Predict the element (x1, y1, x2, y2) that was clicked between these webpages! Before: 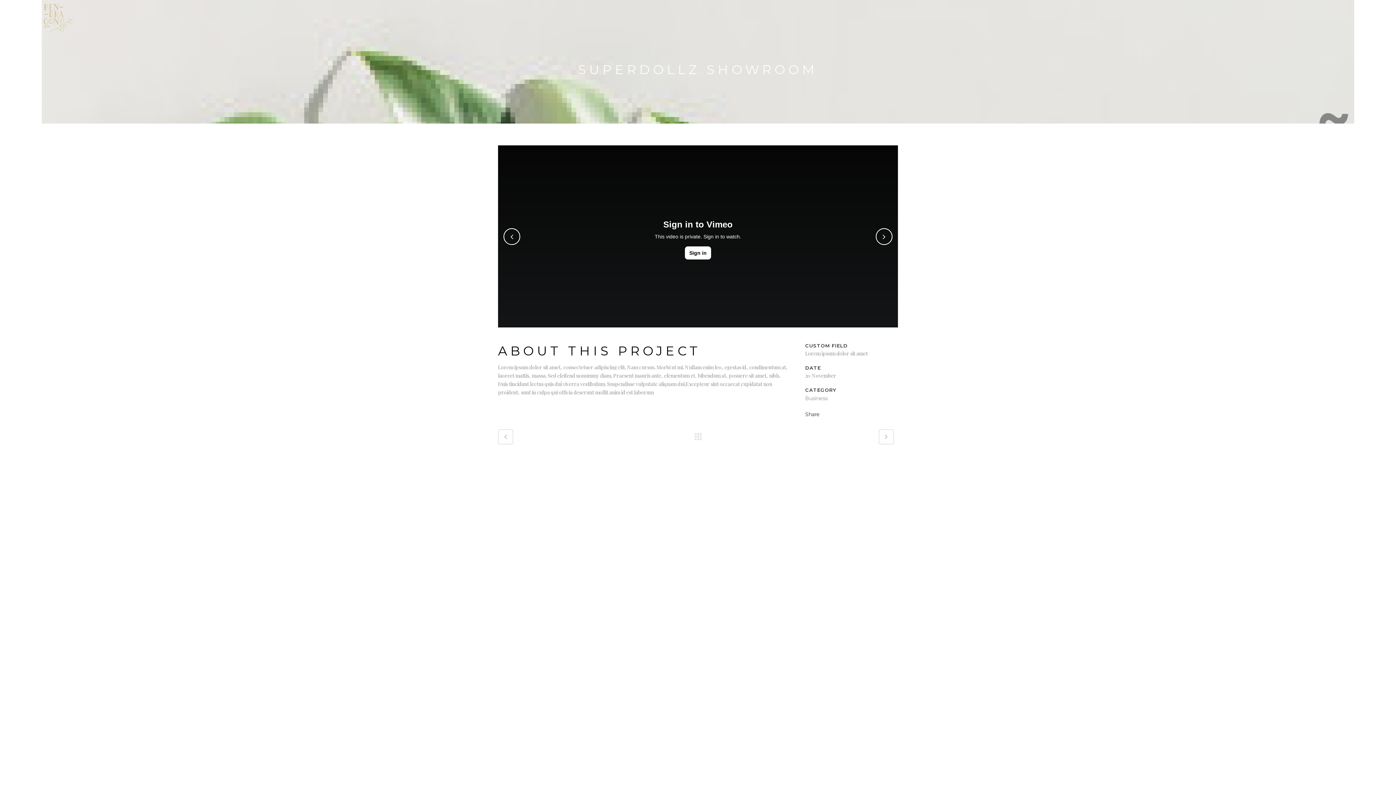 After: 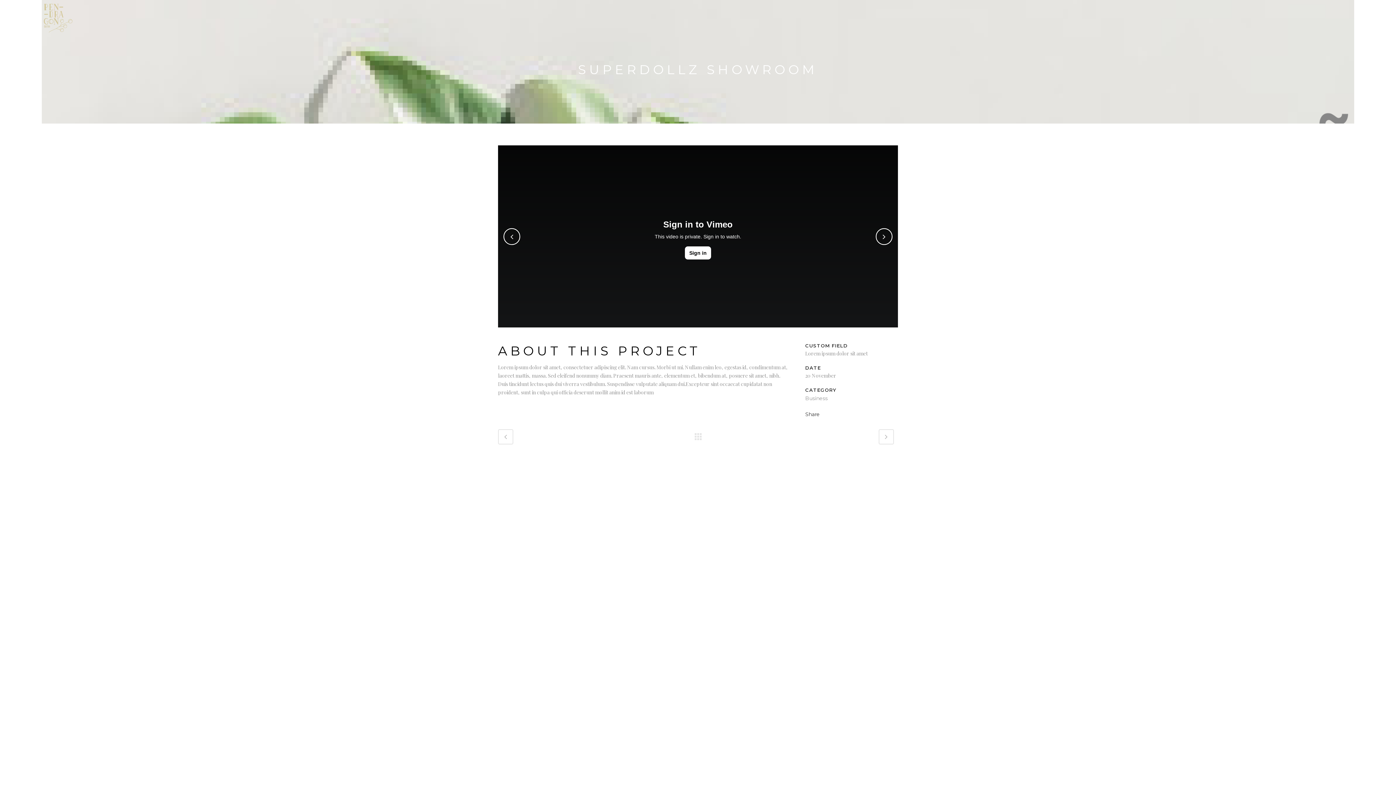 Action: bbox: (694, 433, 701, 440)